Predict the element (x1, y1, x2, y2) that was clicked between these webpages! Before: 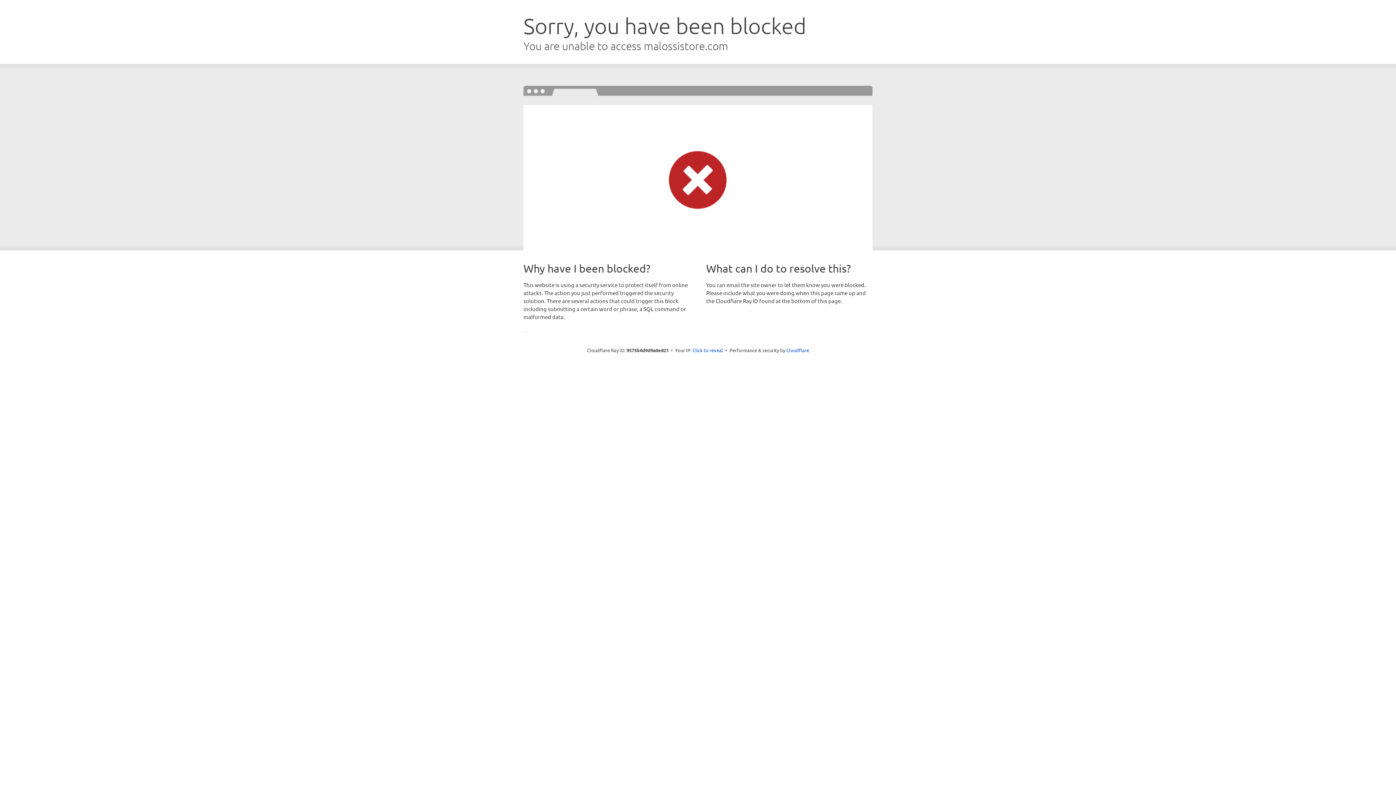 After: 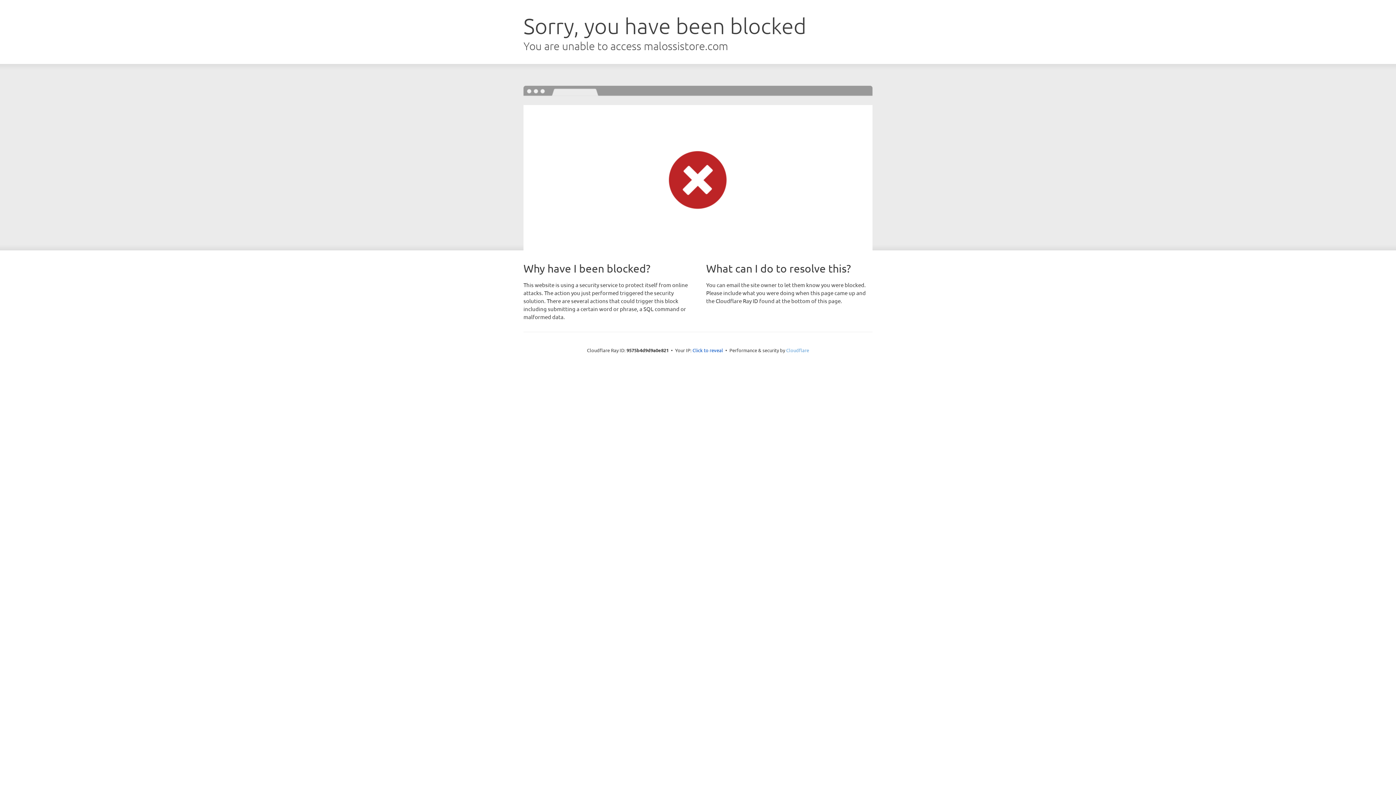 Action: bbox: (786, 347, 809, 353) label: Cloudflare